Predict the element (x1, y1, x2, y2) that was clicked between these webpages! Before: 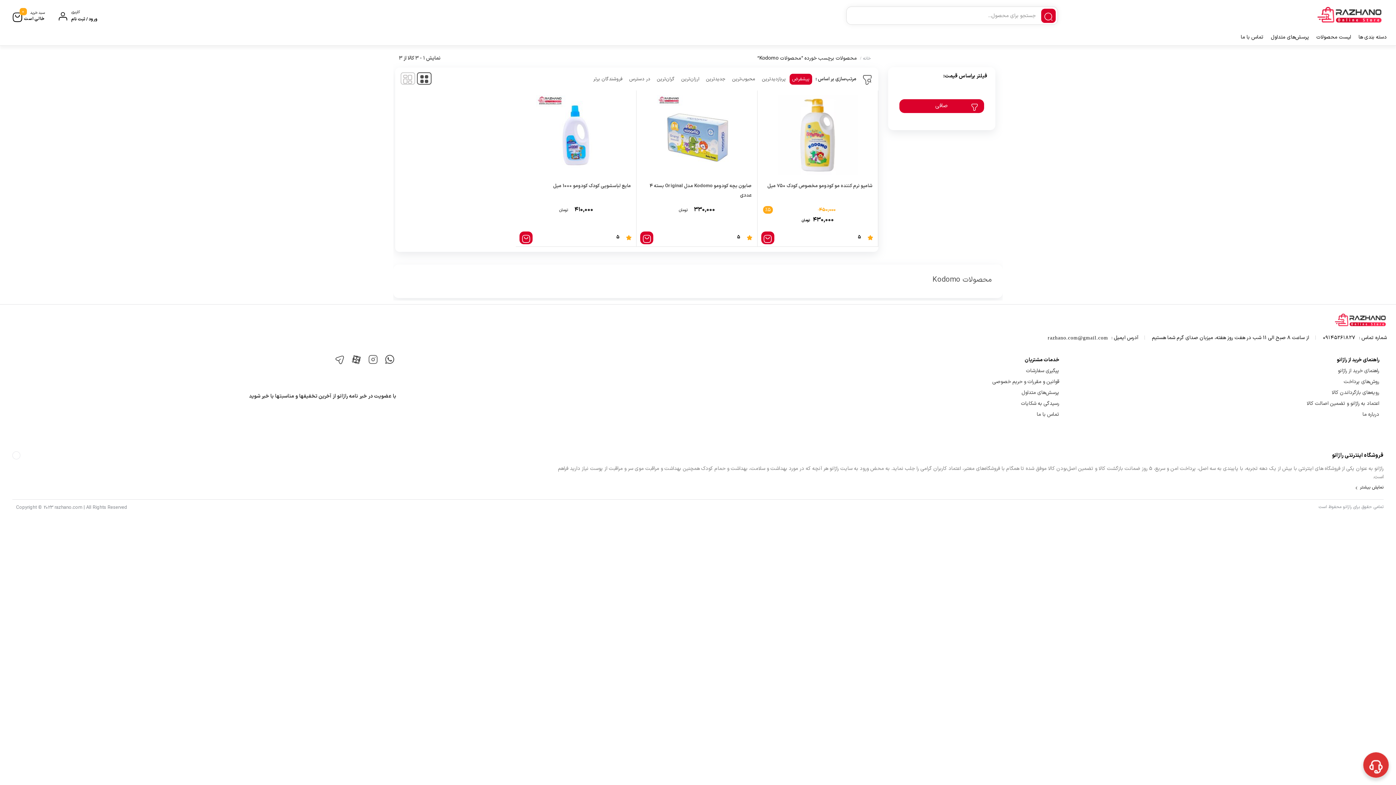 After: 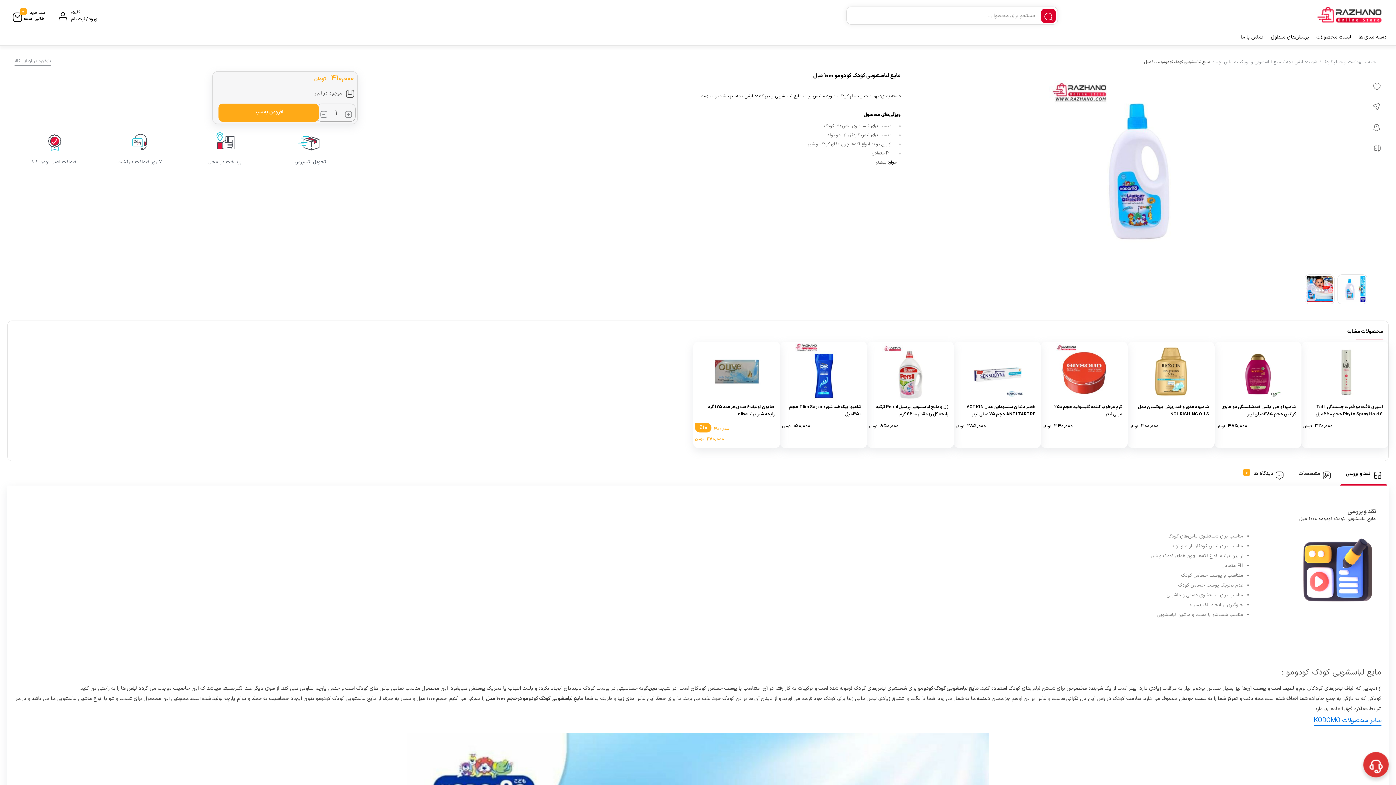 Action: label: مایع لباسشویی کودک کودومو 1000 میل bbox: (553, 182, 631, 189)